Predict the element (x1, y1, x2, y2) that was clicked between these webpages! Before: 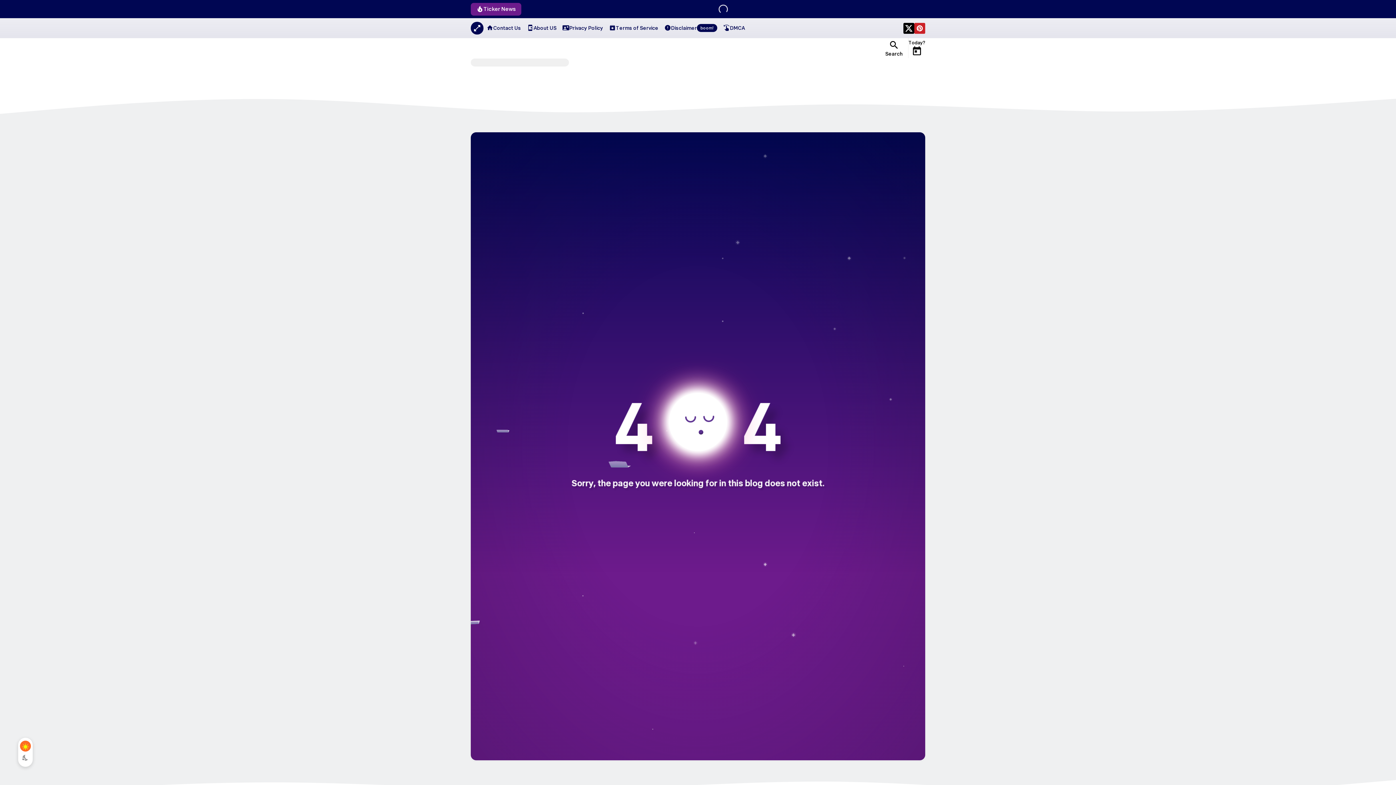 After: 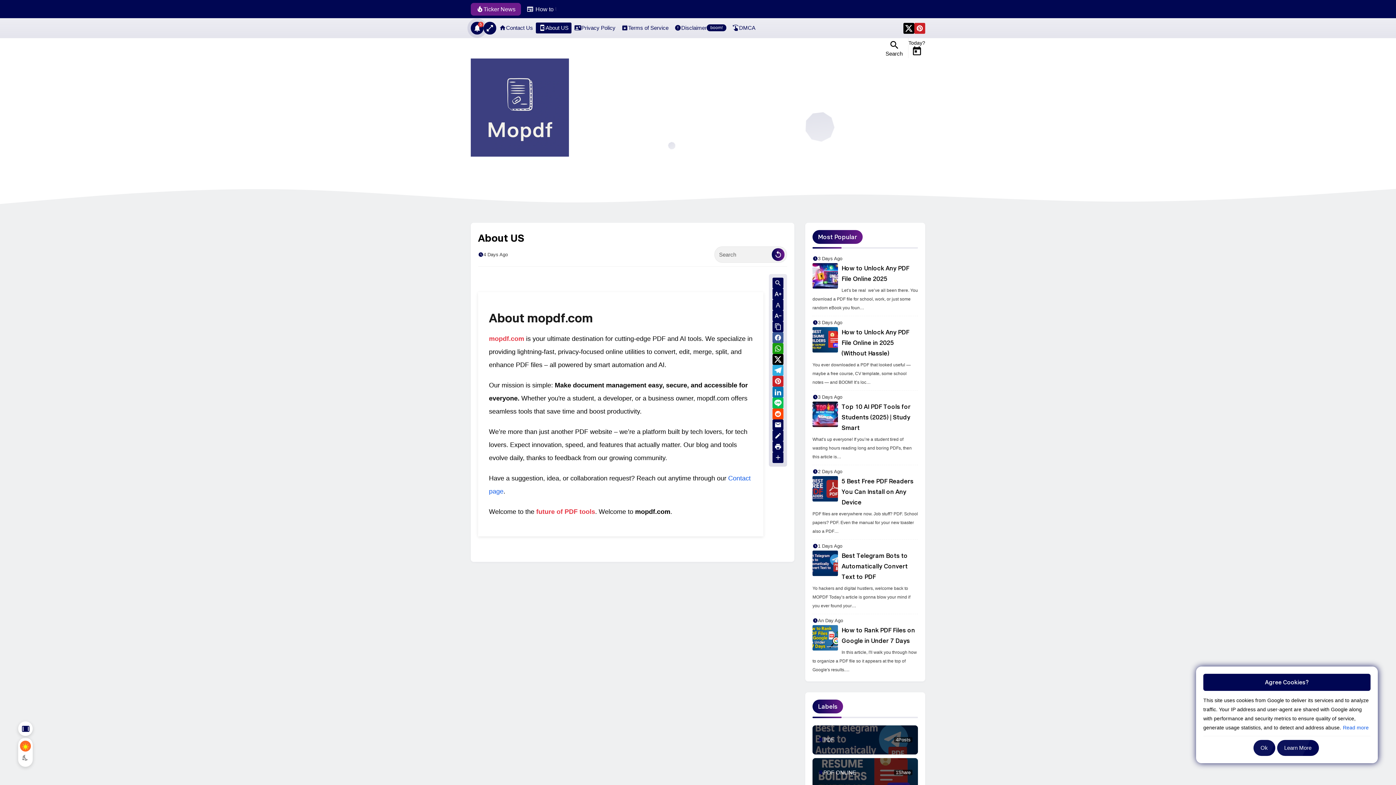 Action: label: About US  bbox: (524, 22, 559, 33)